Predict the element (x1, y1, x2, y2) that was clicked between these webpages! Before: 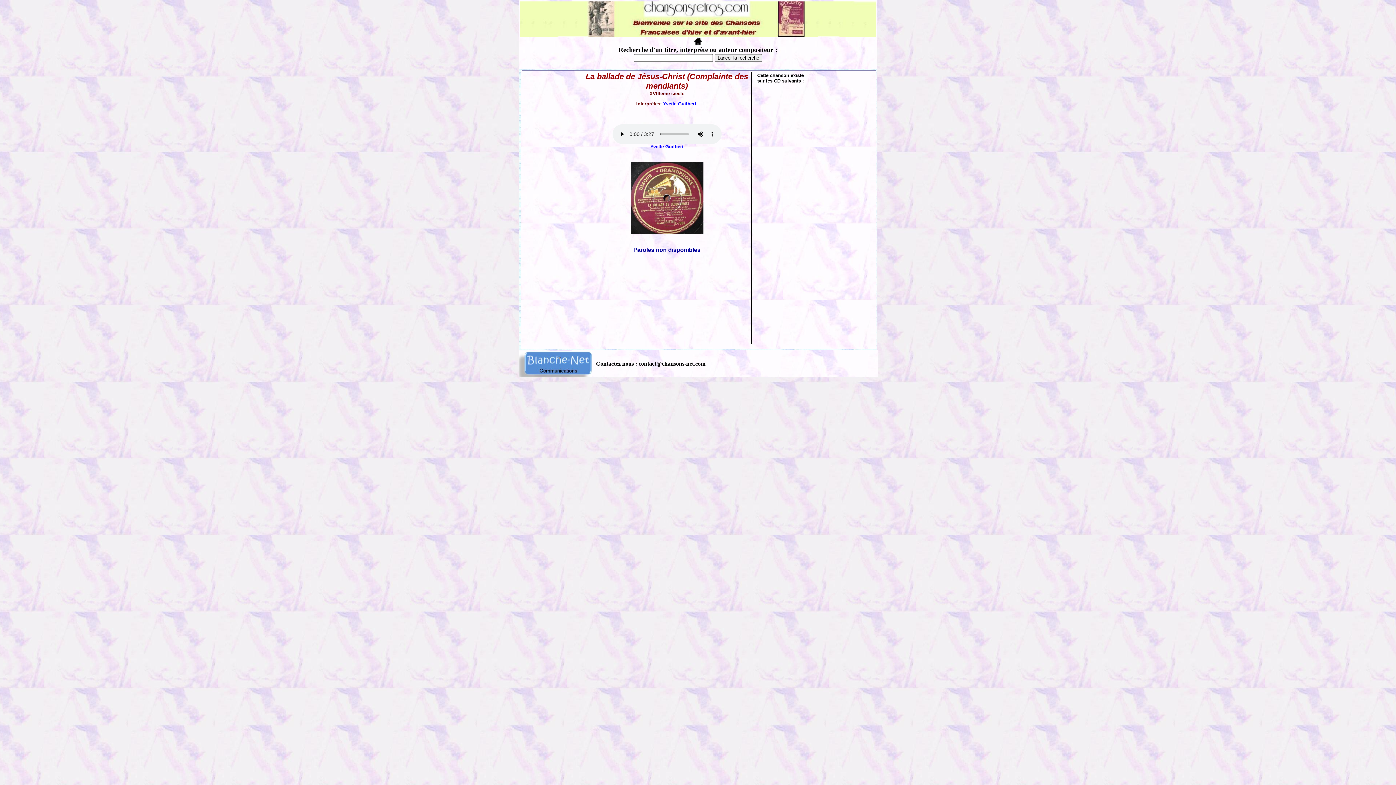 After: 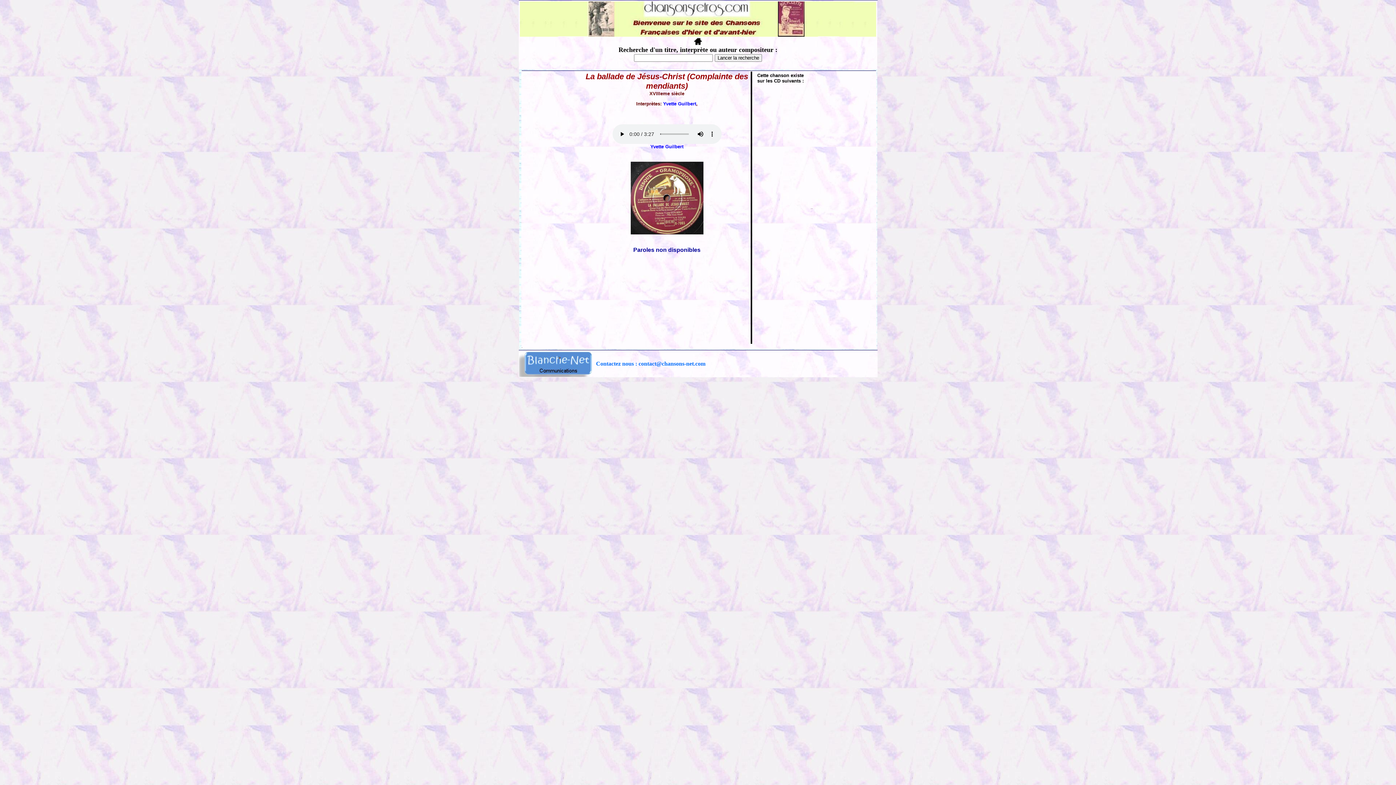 Action: label: Contactez nous : contact@chansons-net.com bbox: (592, 360, 708, 366)